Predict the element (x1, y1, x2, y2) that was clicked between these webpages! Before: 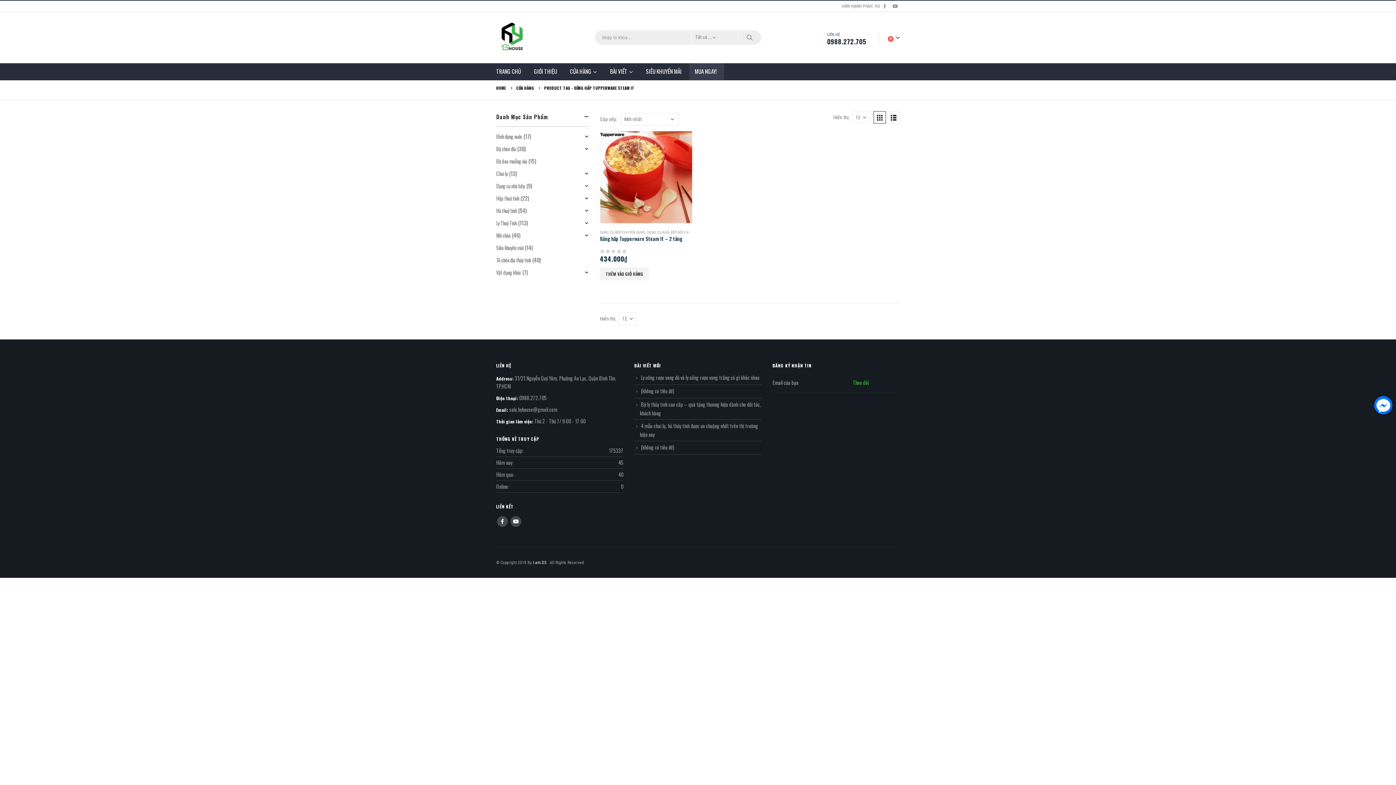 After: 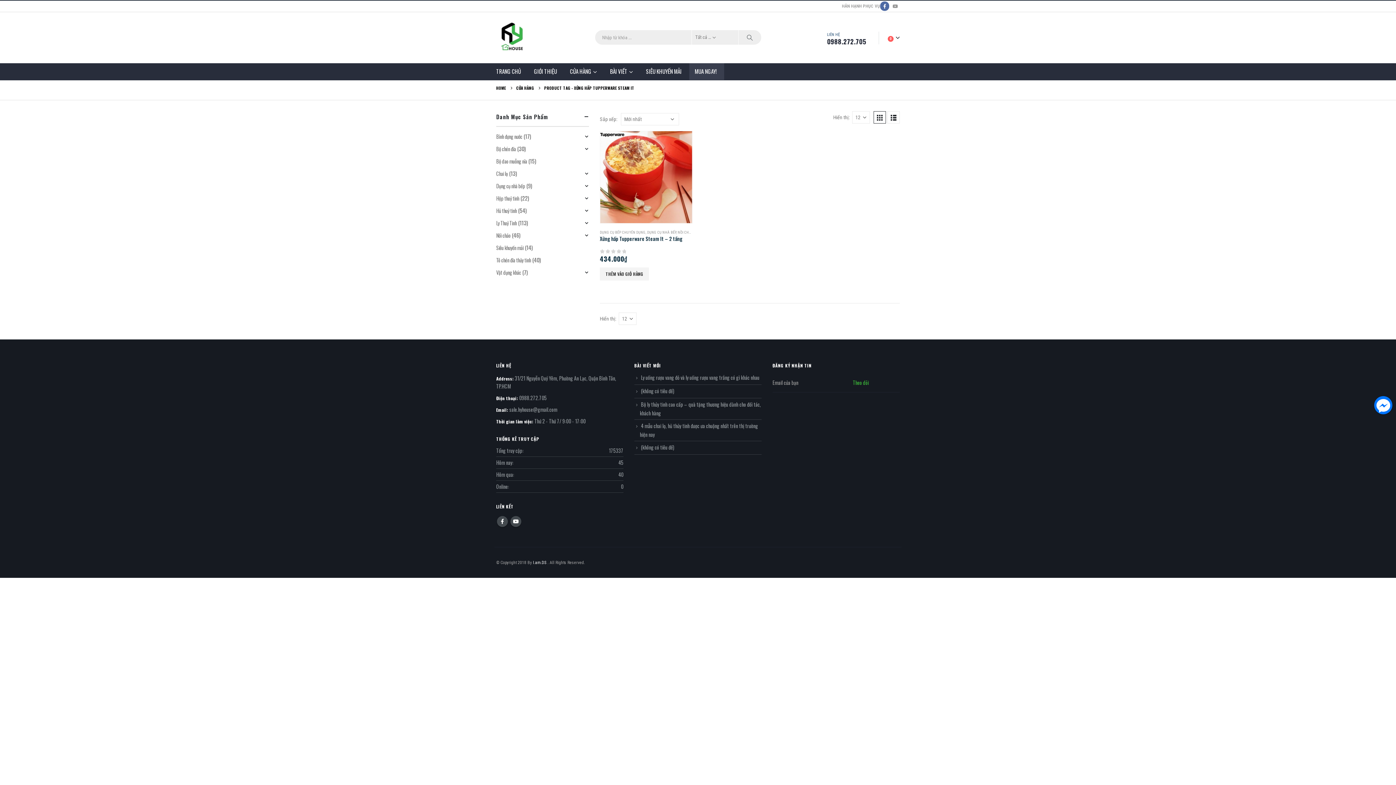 Action: bbox: (880, 1, 889, 10)